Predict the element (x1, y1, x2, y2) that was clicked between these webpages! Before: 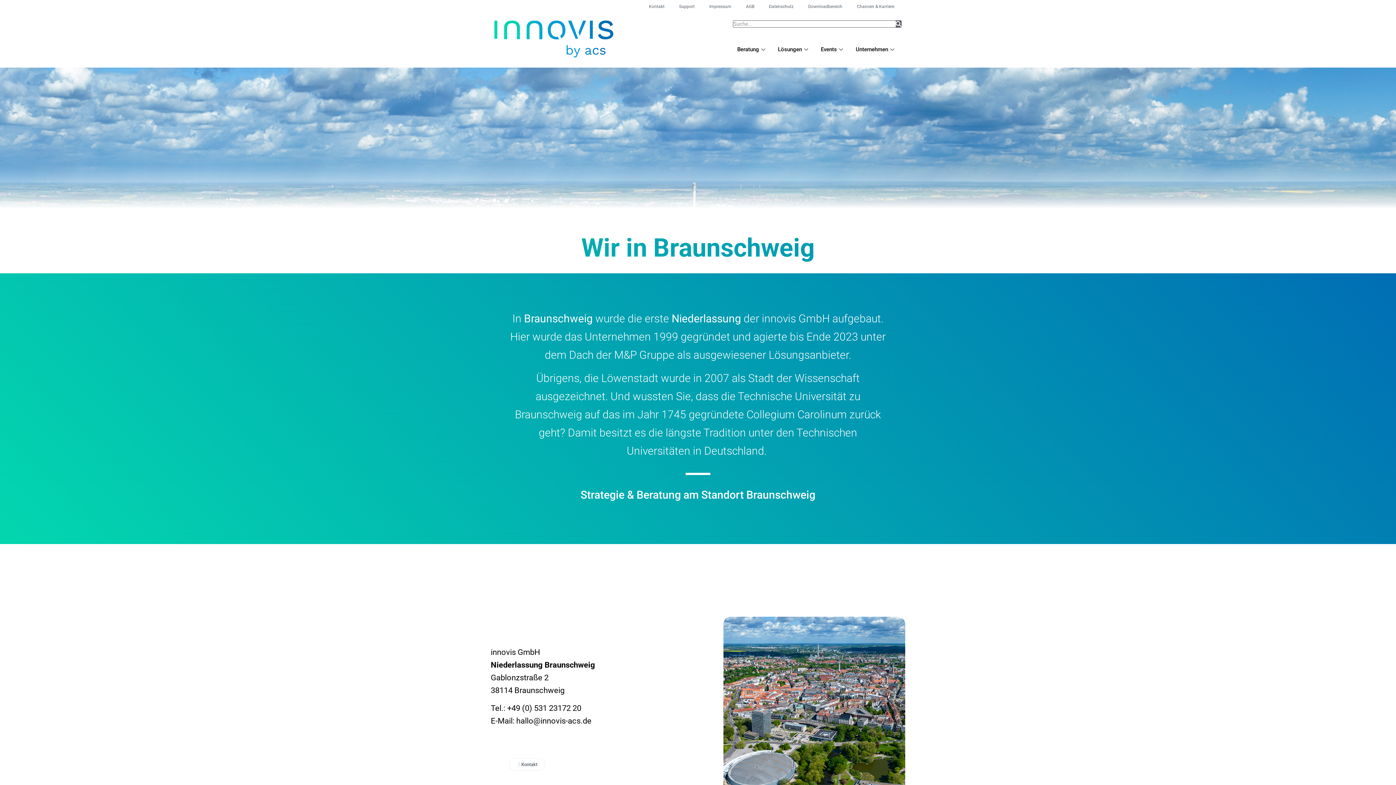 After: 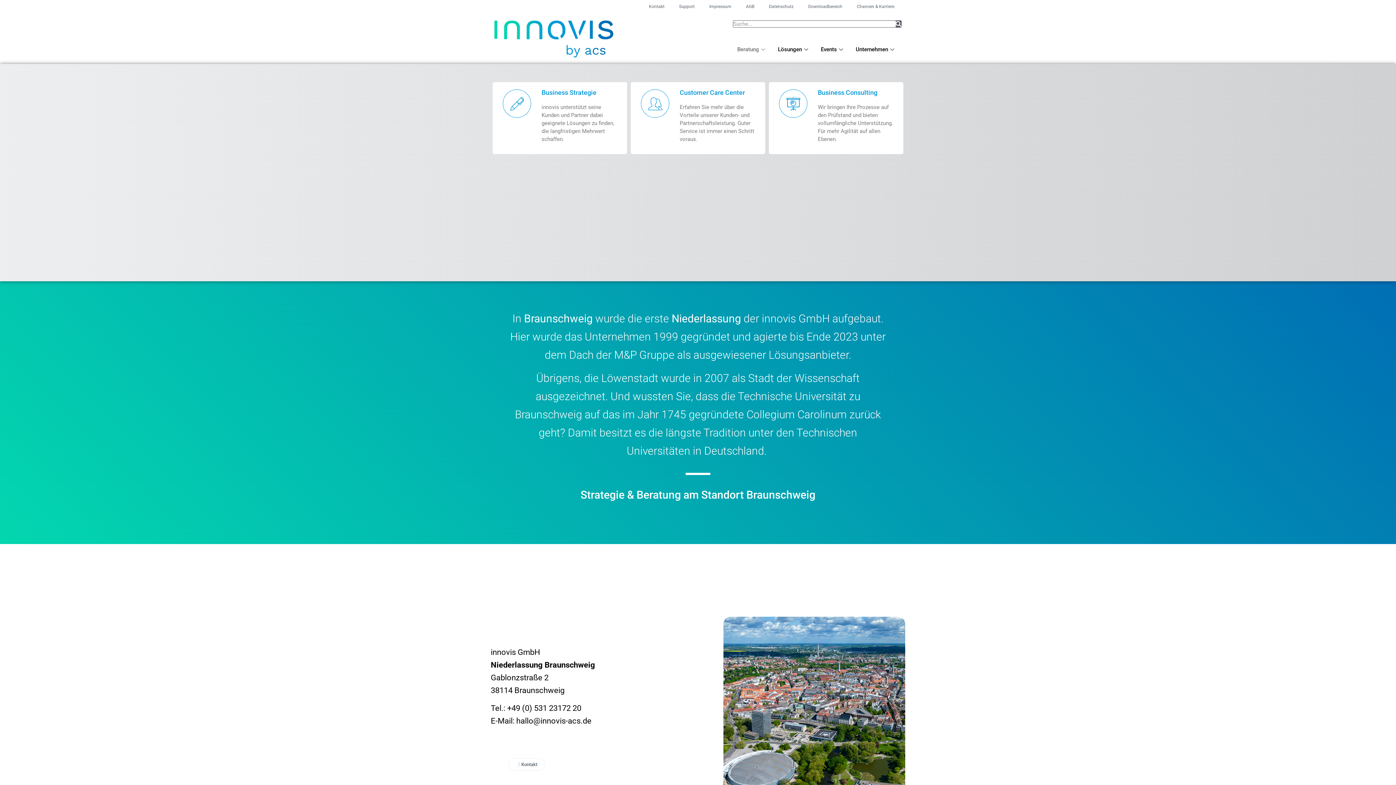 Action: bbox: (732, 34, 772, 64) label: Beratung